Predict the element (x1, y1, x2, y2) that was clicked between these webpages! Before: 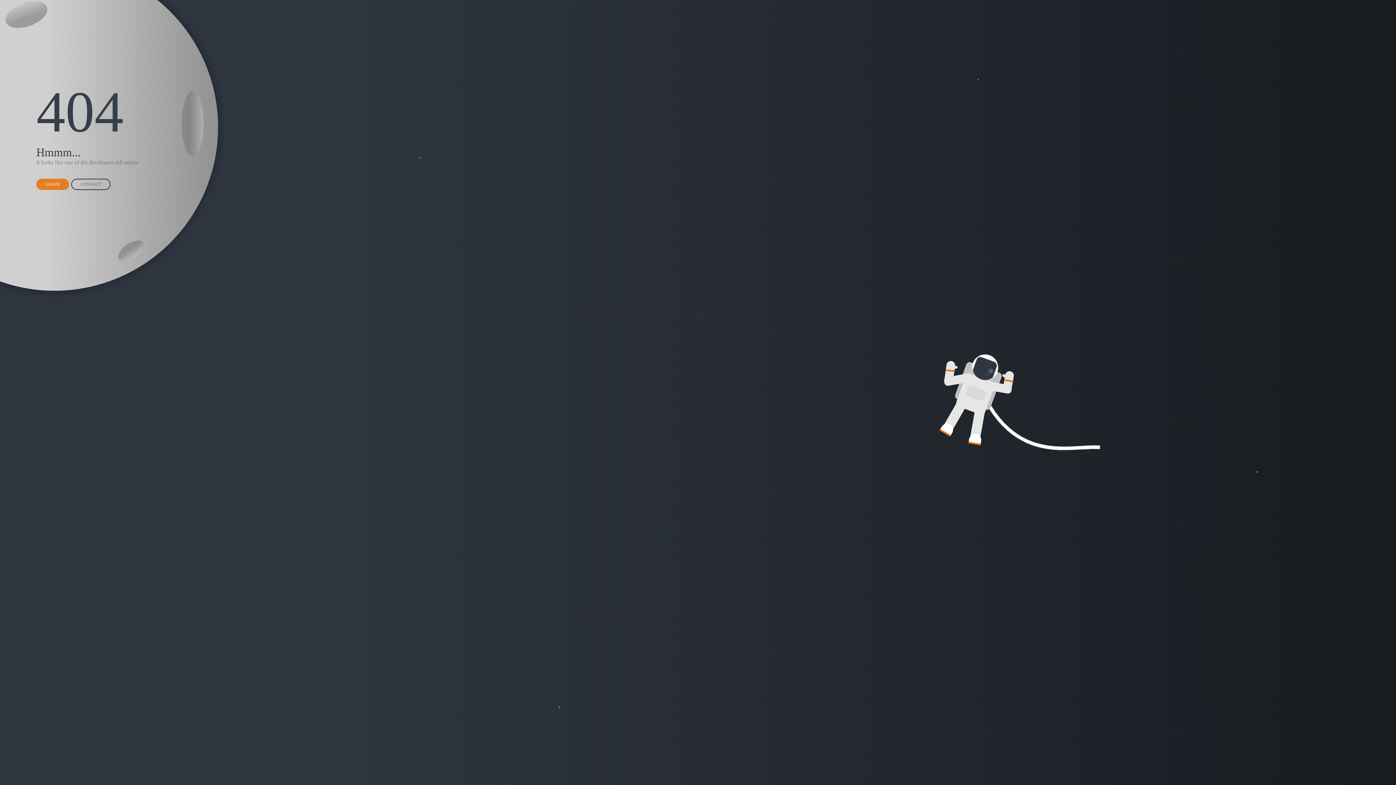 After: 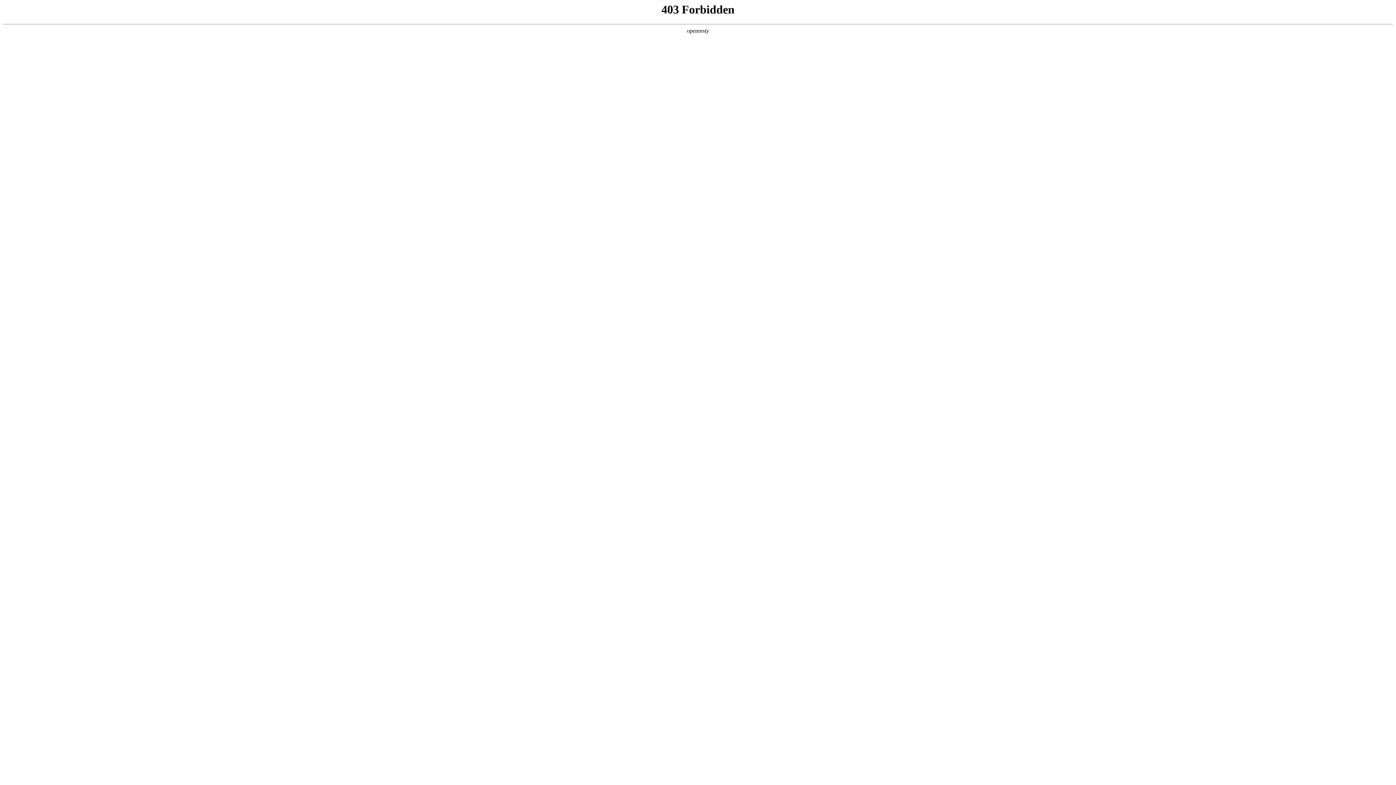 Action: label: CONTACT bbox: (71, 178, 110, 190)